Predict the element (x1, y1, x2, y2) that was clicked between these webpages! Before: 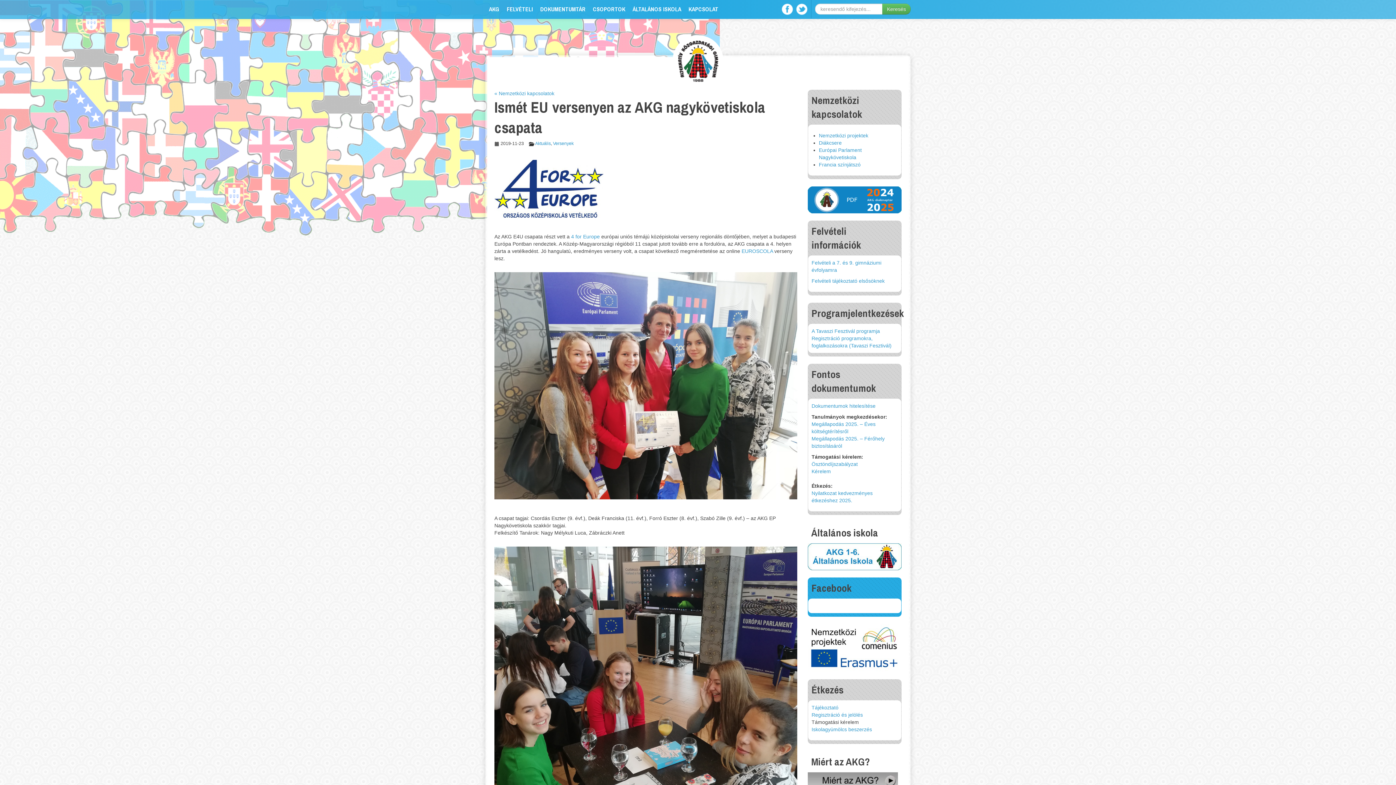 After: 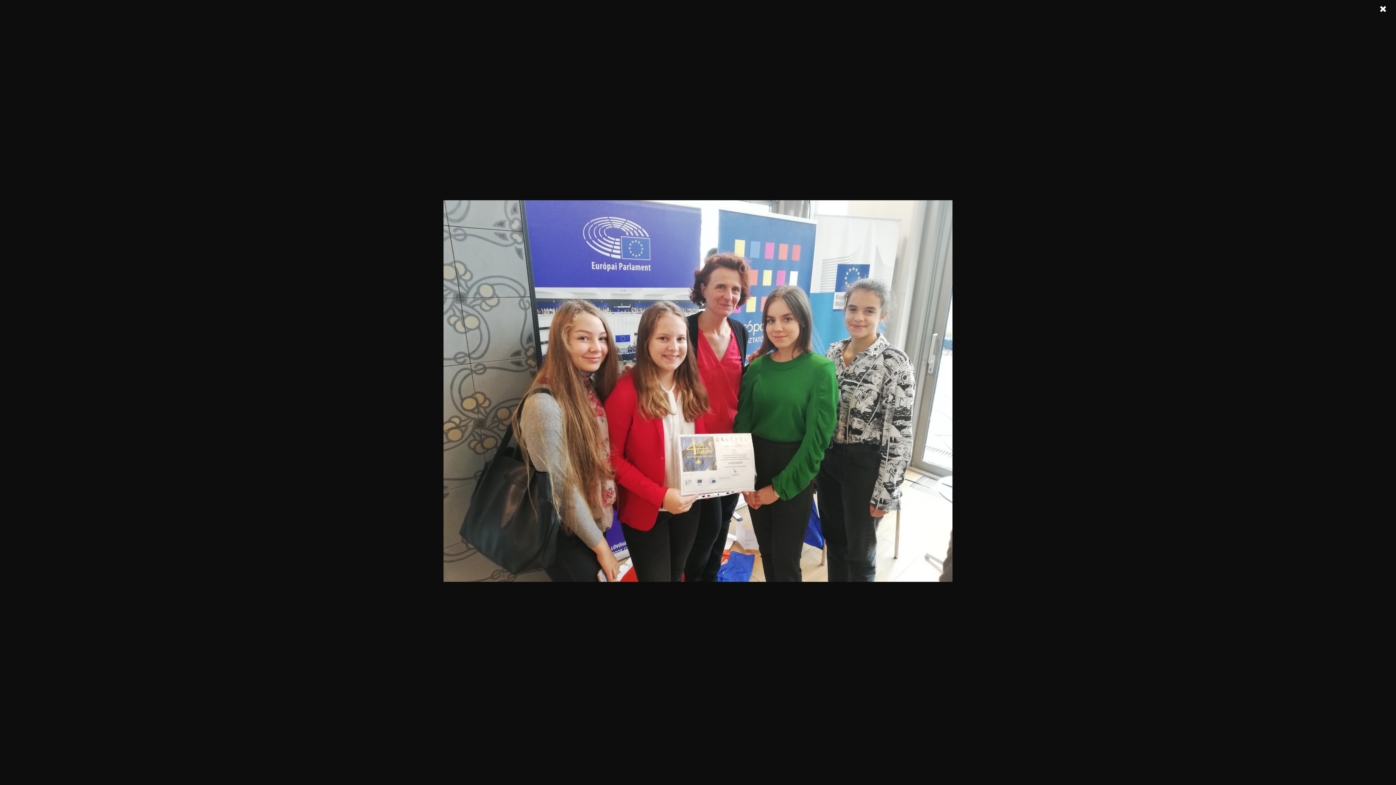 Action: bbox: (494, 385, 805, 391)